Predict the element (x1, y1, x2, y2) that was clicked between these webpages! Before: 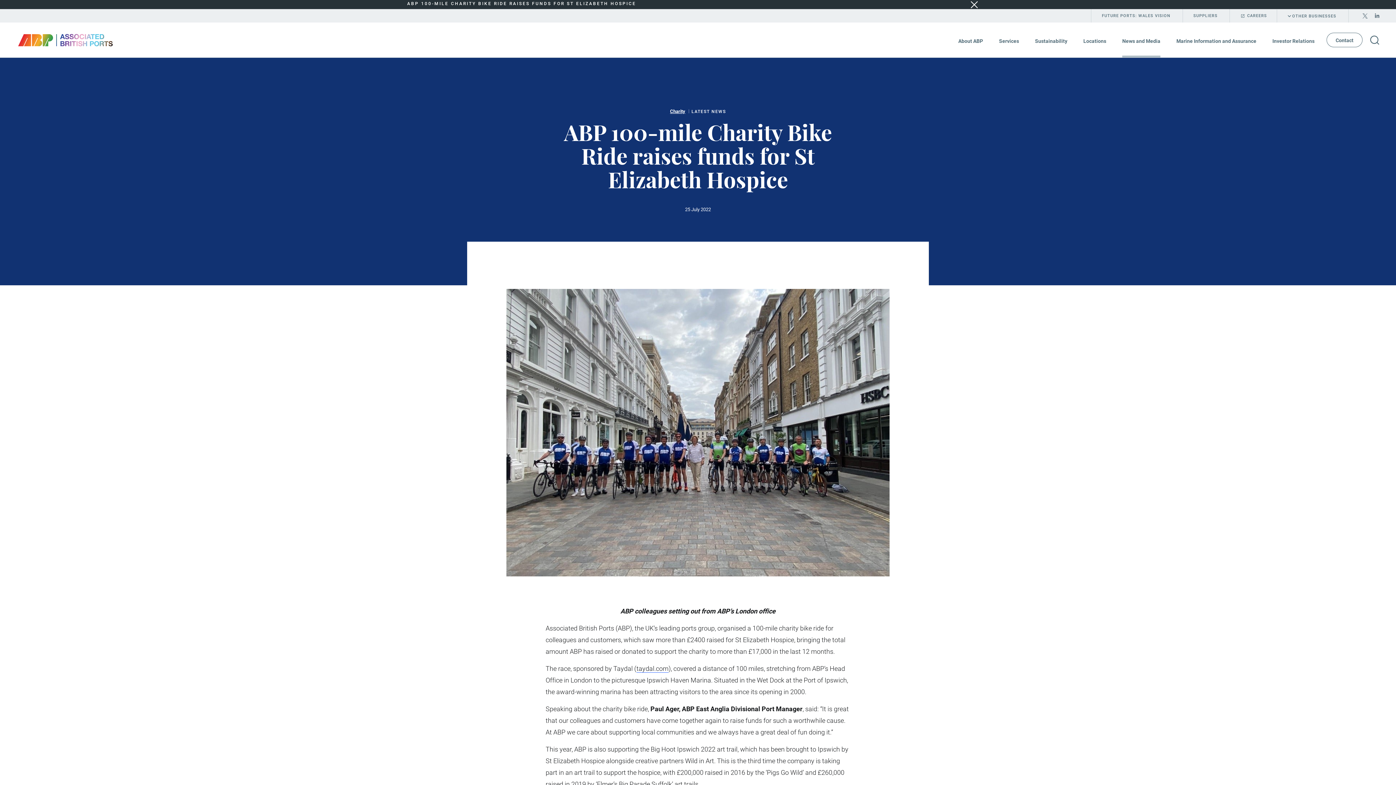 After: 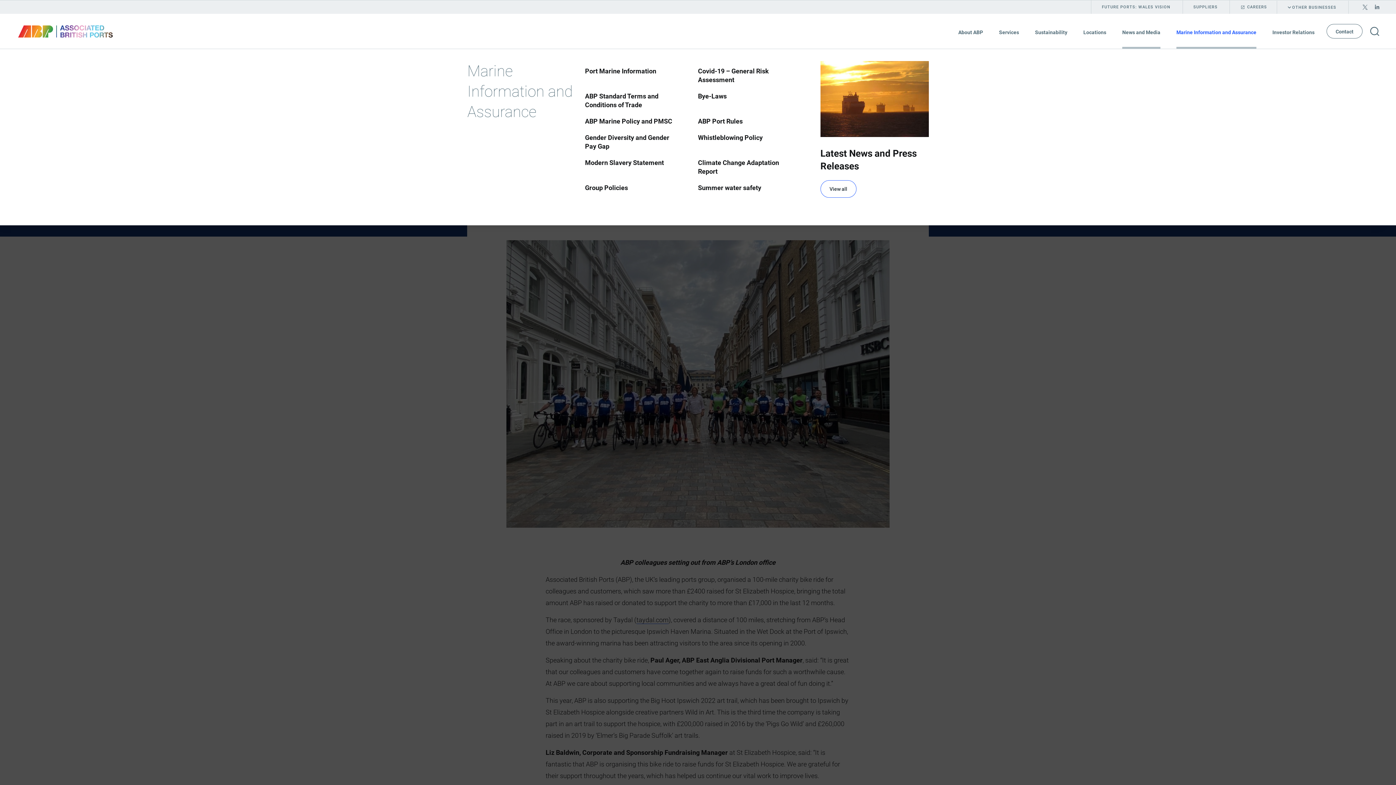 Action: label: Marine Information and Assurance bbox: (1176, 22, 1256, 57)